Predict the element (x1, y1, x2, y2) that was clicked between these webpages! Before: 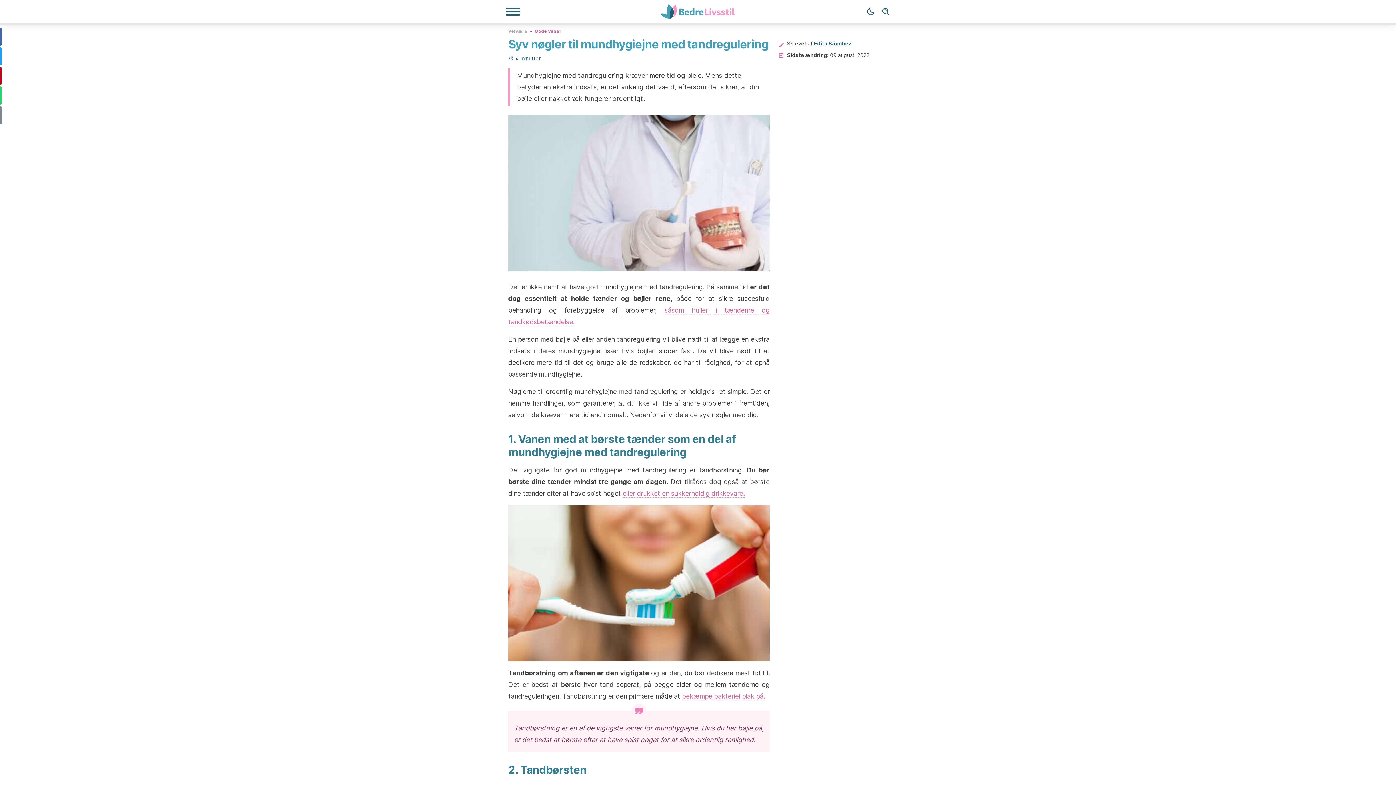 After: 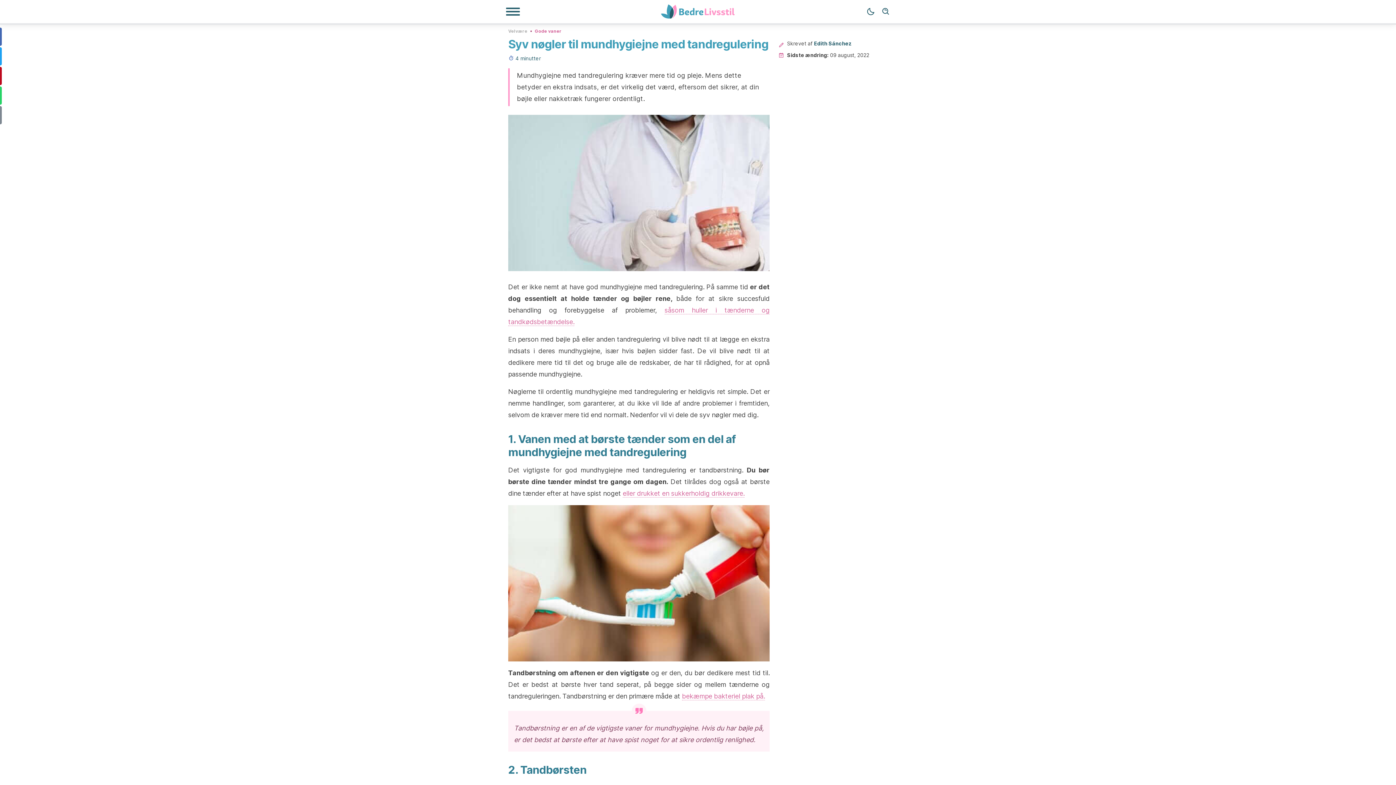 Action: label: bekæmpe bakteriel plak på. bbox: (682, 692, 765, 700)